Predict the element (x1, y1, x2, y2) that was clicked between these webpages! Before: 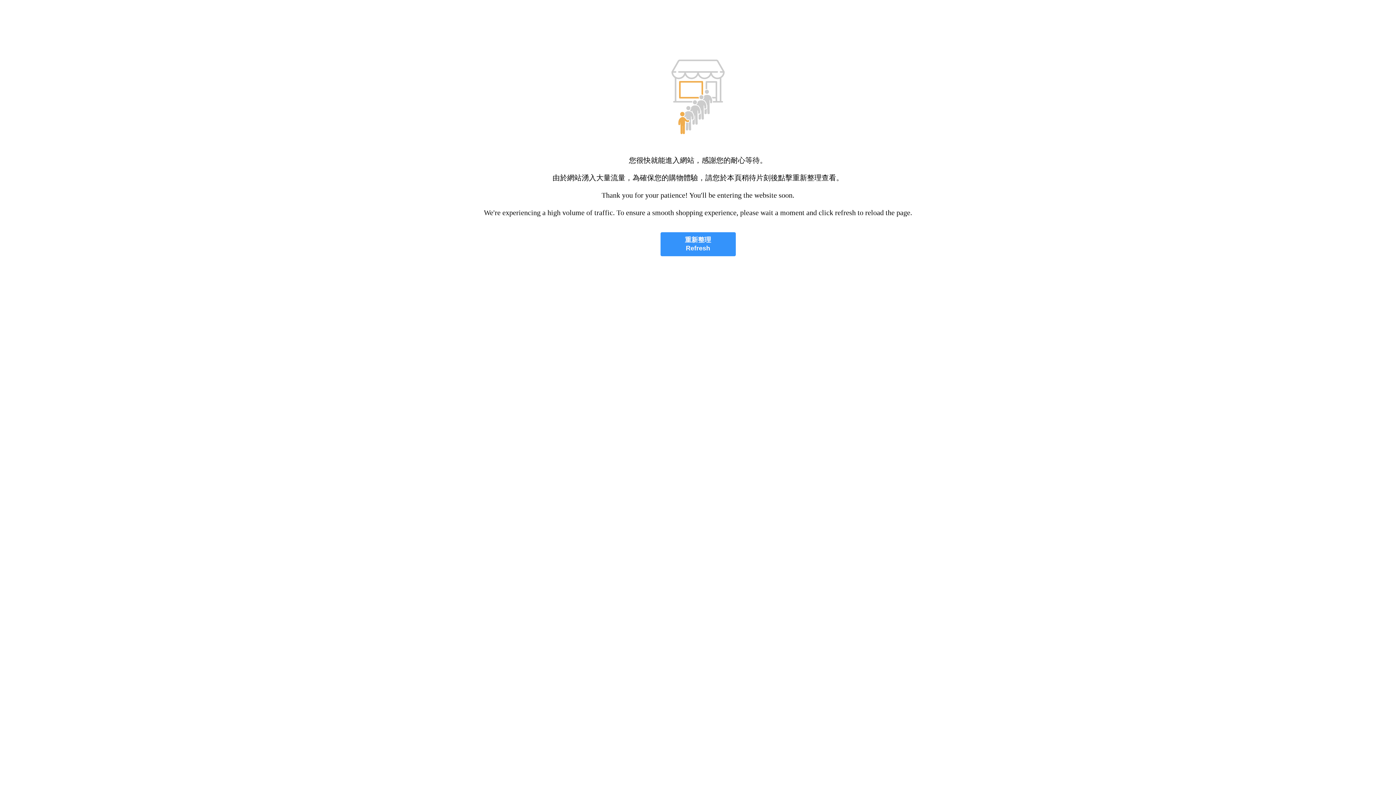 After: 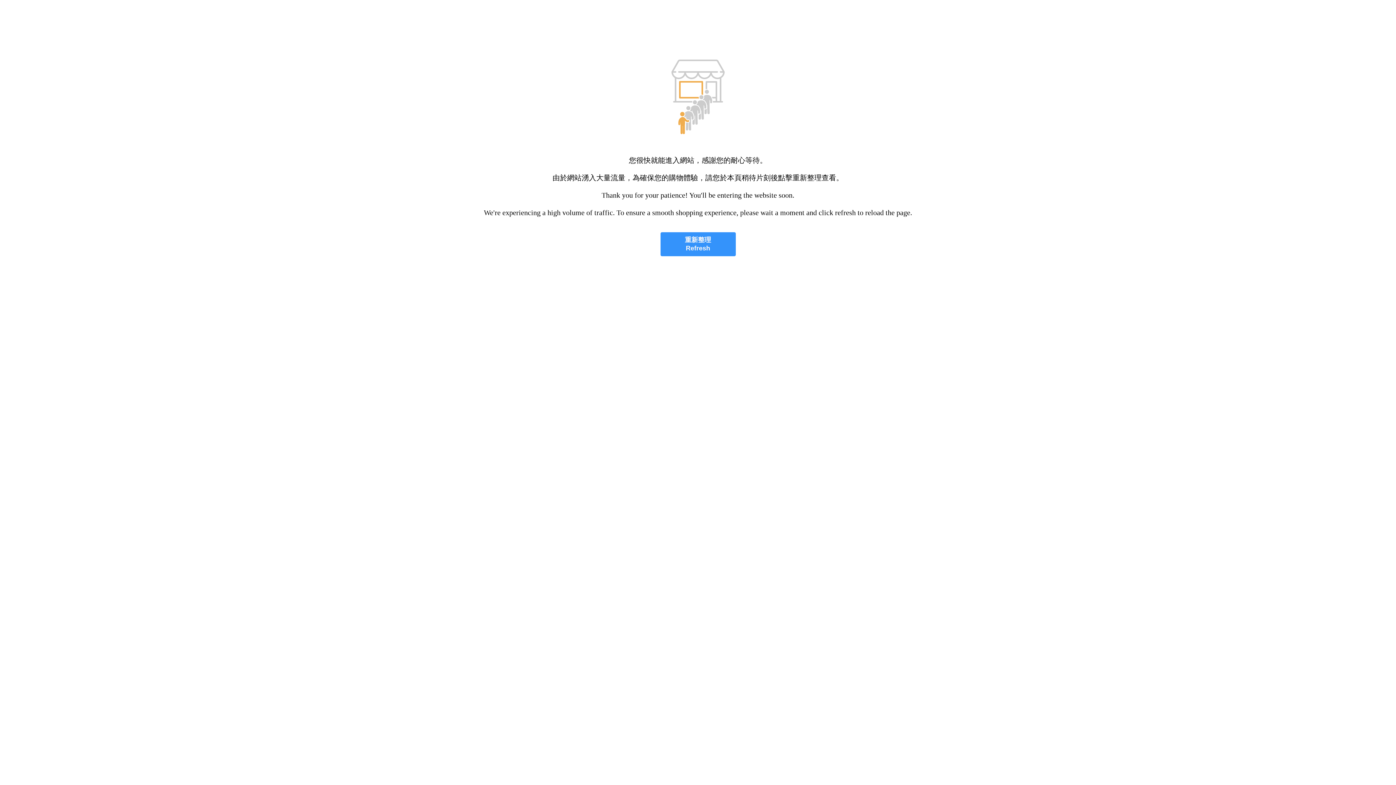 Action: bbox: (660, 232, 735, 256) label: 重新整理
Refresh